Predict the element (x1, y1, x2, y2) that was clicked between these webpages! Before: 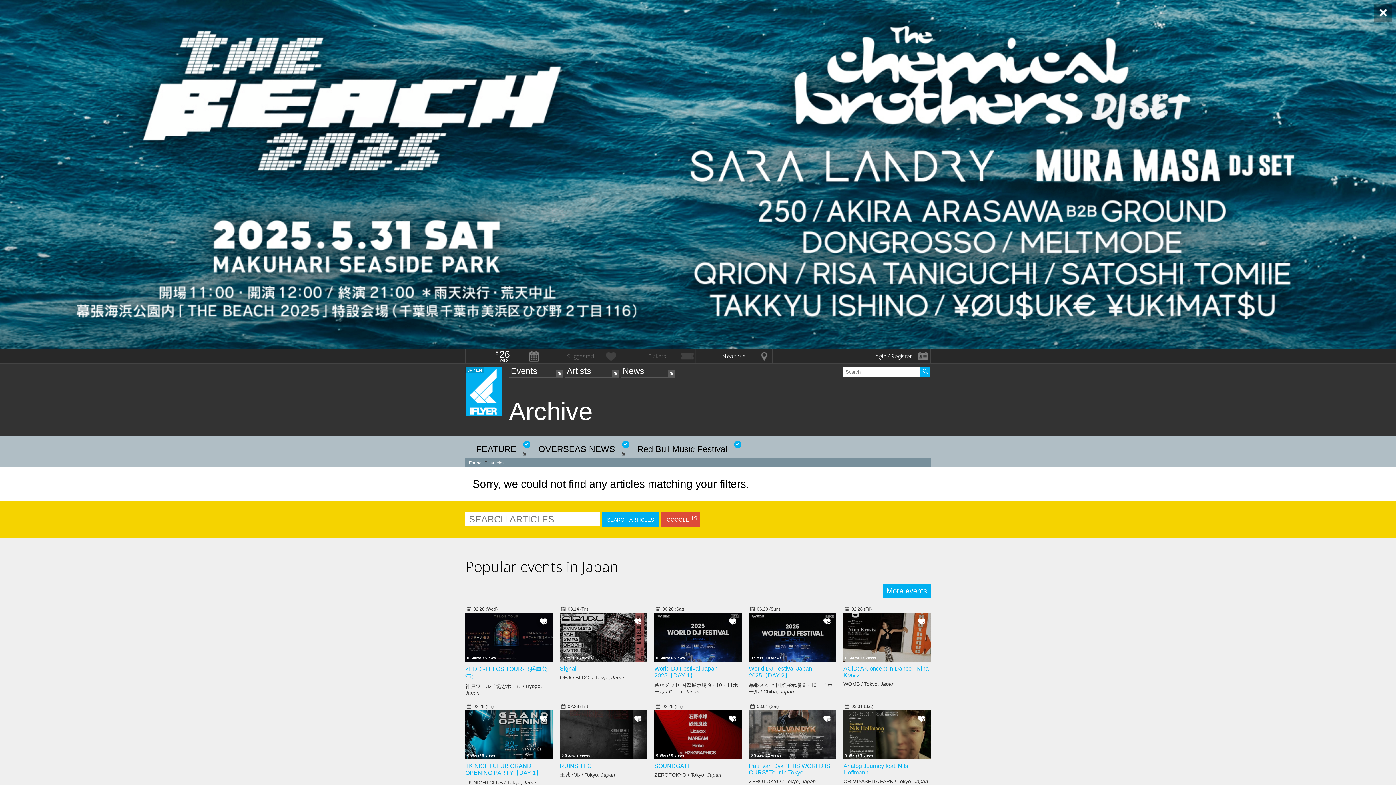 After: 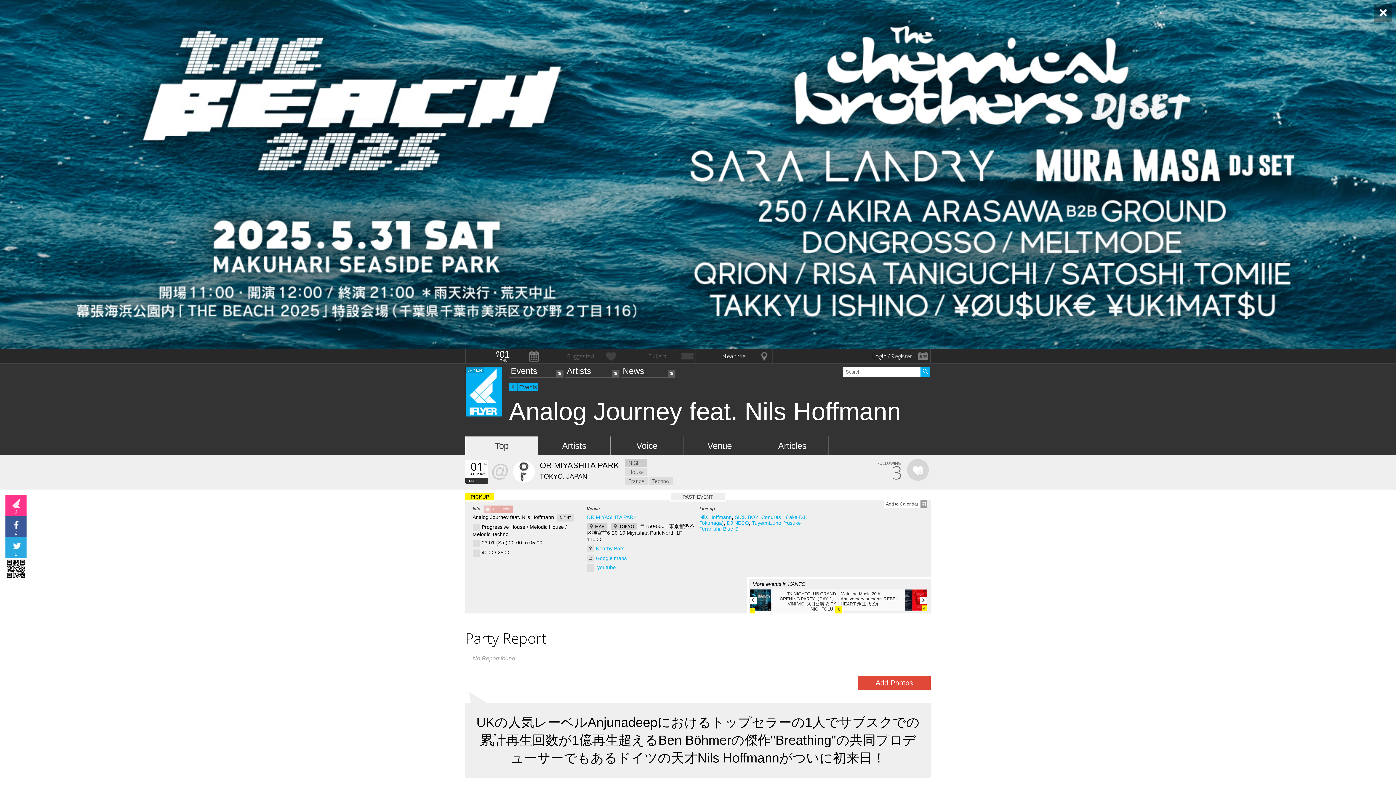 Action: label: 3 Stars/ 3 views
03.01 (Sat) bbox: (843, 710, 930, 759)